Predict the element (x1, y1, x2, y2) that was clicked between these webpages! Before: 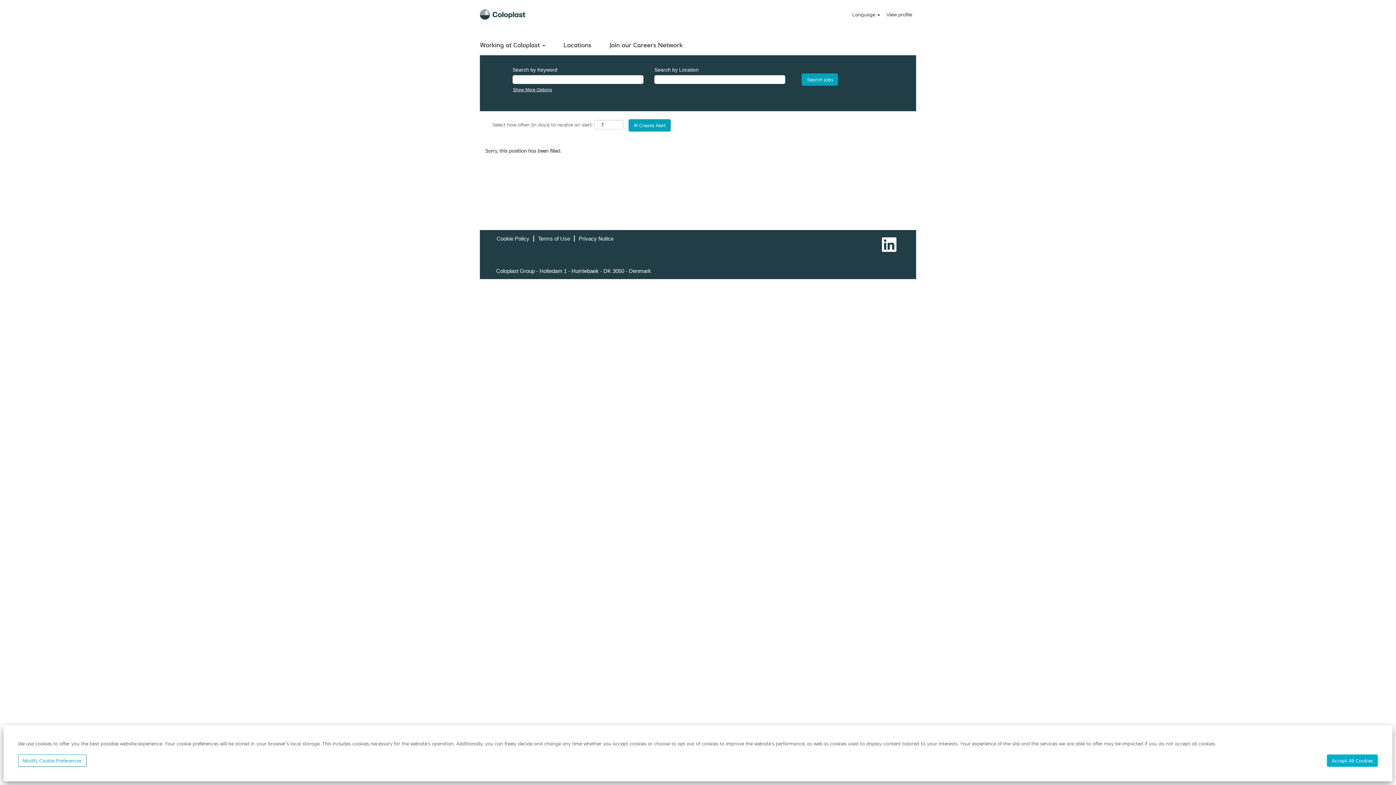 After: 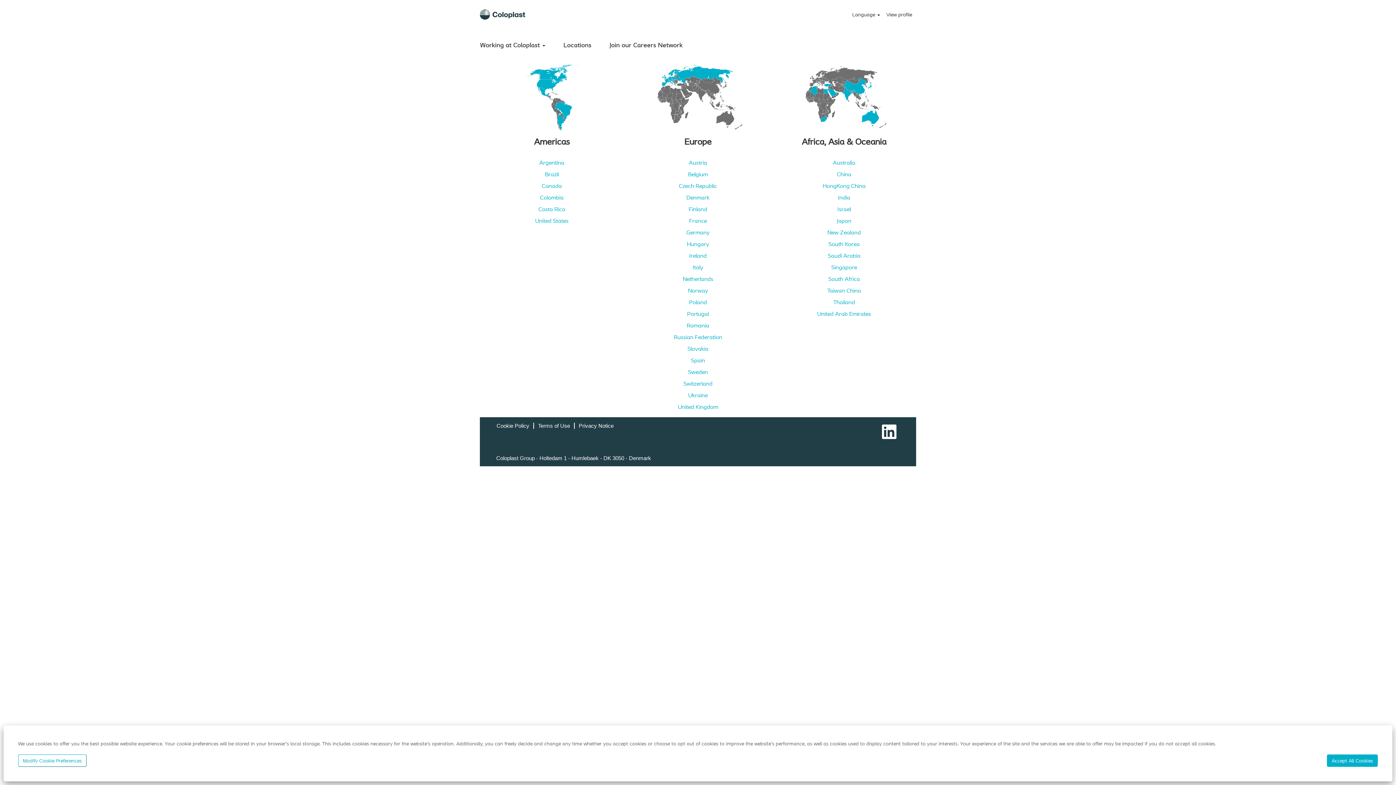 Action: label: Locations bbox: (563, 36, 597, 53)